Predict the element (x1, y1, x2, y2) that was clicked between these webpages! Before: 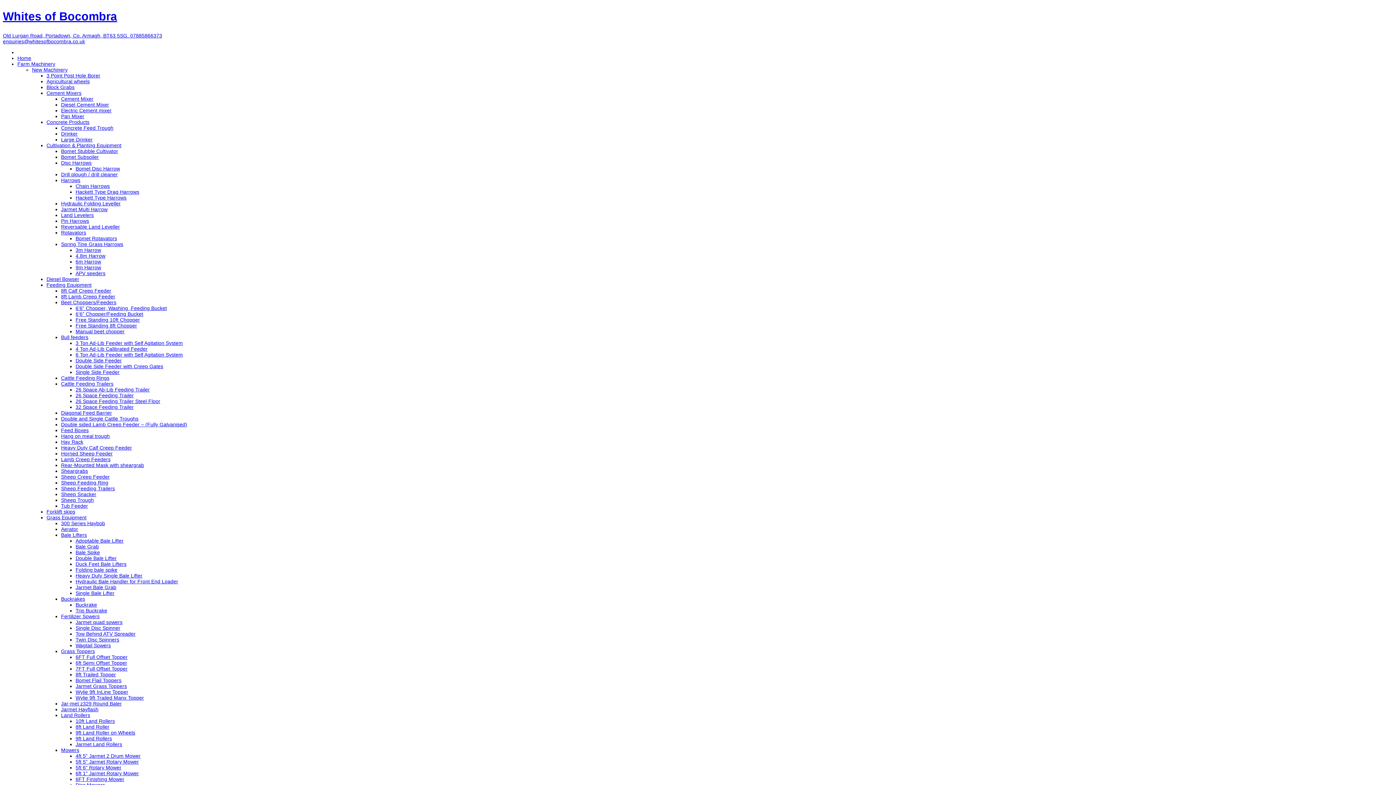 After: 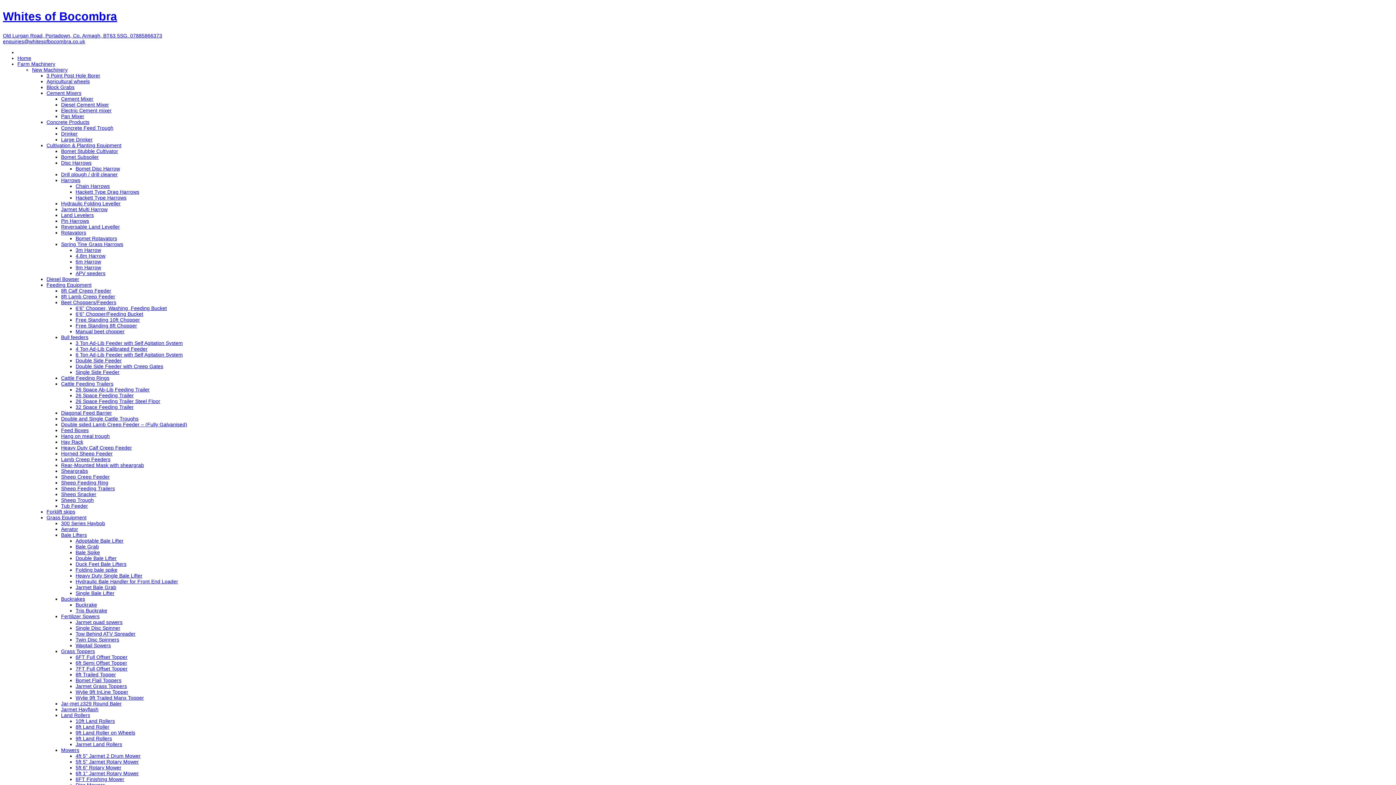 Action: bbox: (75, 770, 138, 776) label: 6ft 1” Jarmet Rotary Mower